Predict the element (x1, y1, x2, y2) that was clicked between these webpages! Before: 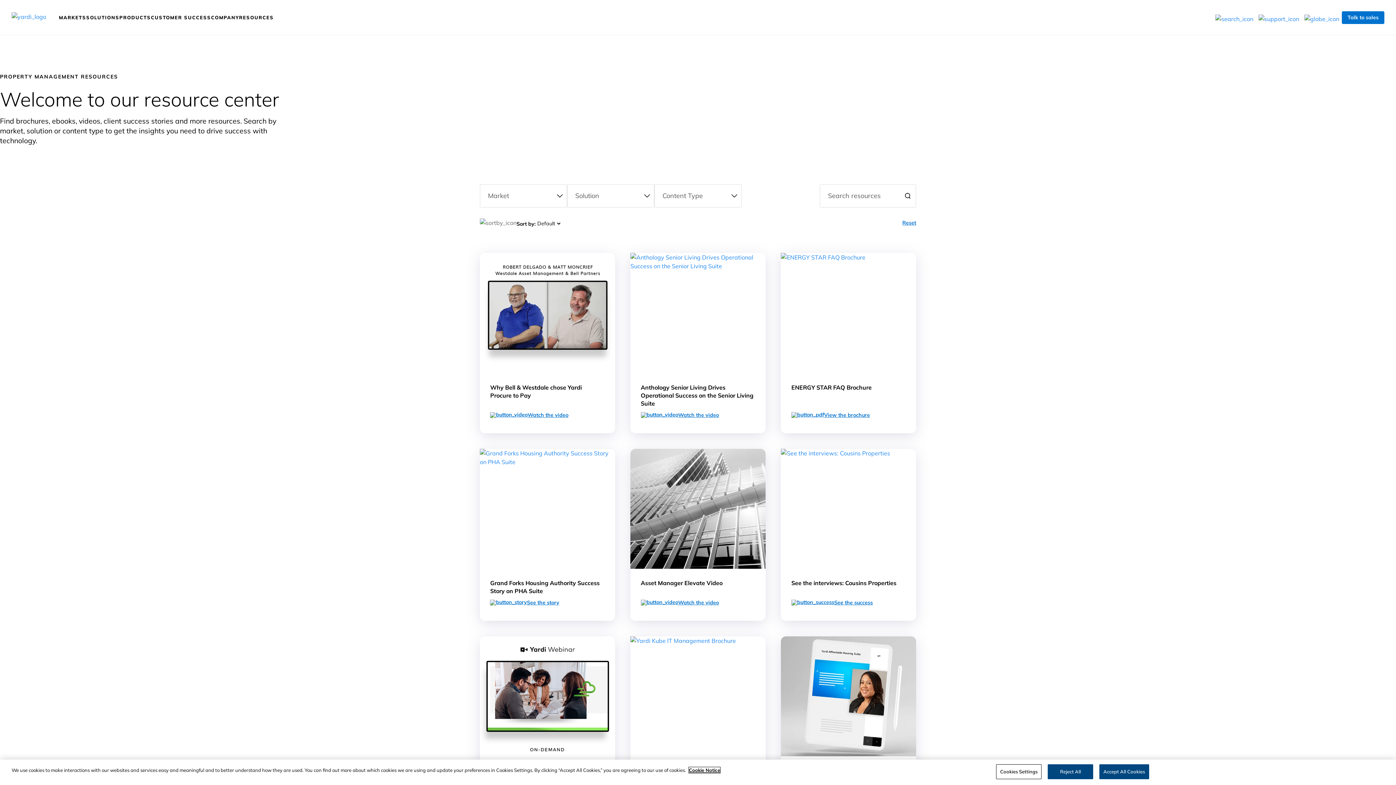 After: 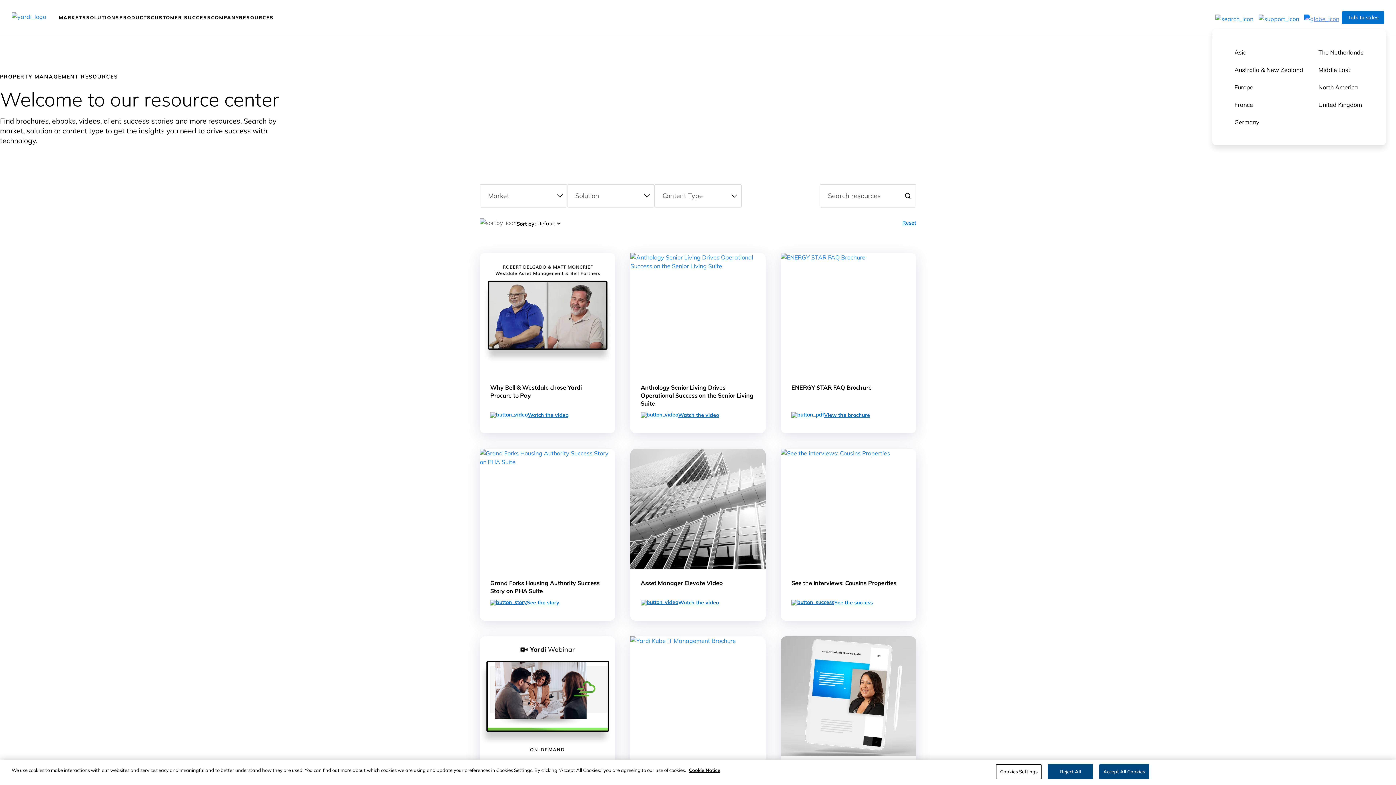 Action: label: globe_icon bbox: (1302, 11, 1342, 22)